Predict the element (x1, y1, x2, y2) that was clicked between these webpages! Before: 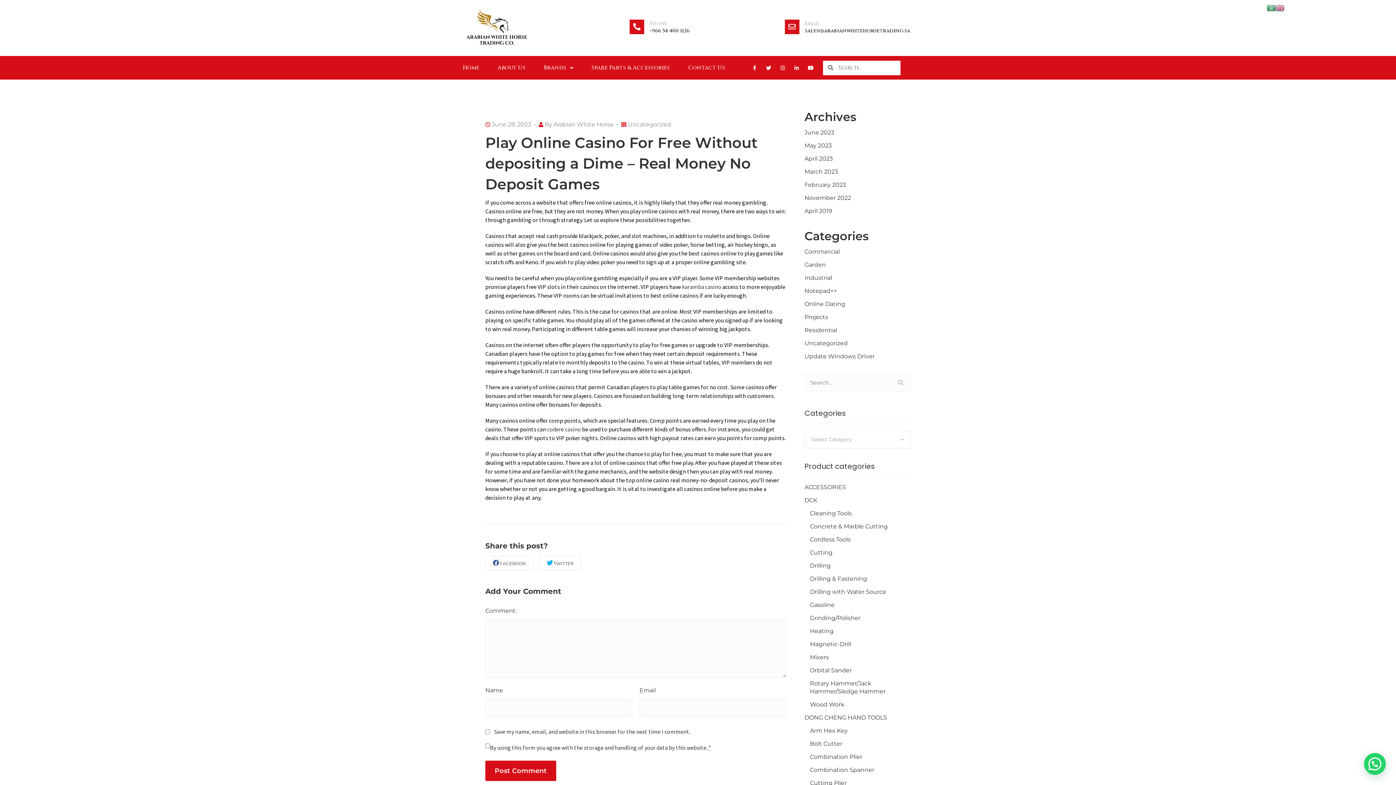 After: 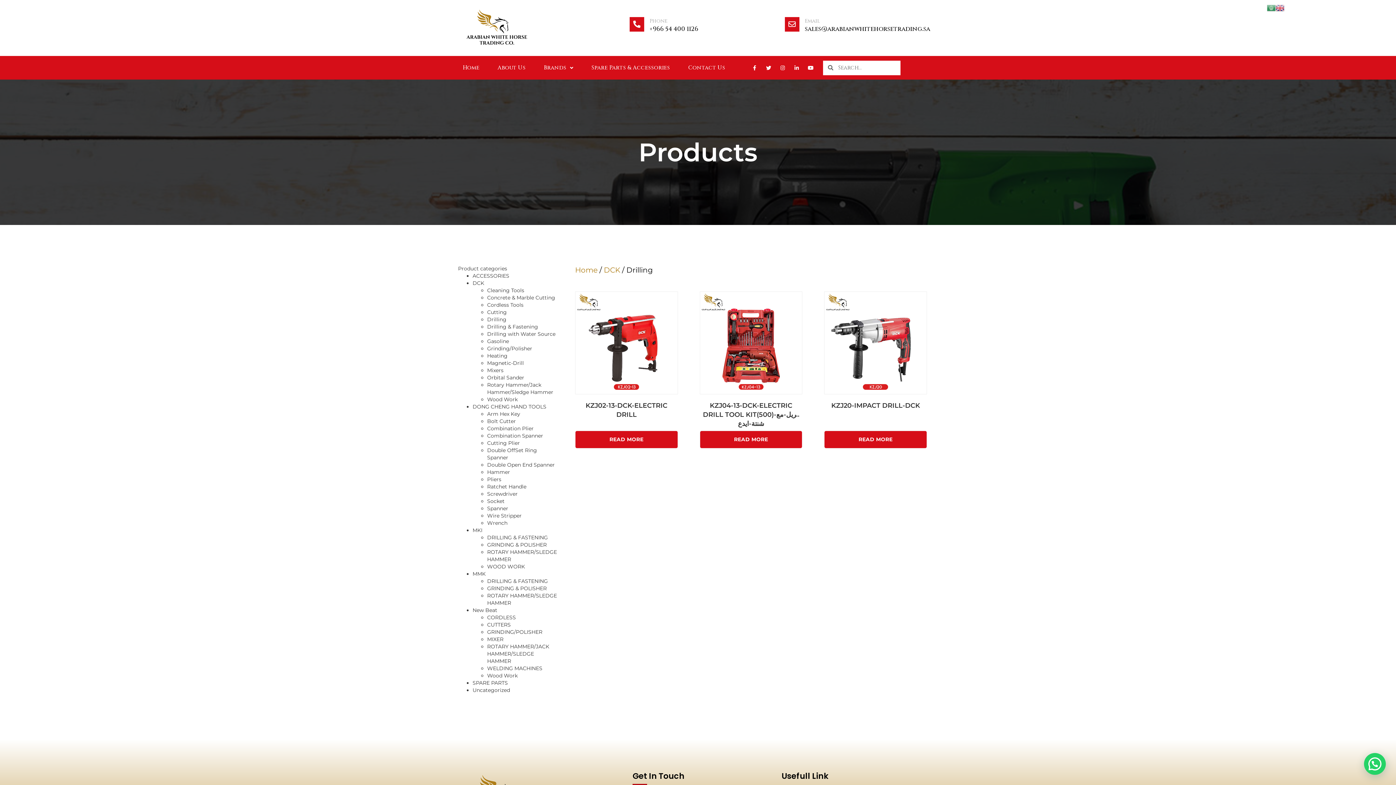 Action: label: Drilling bbox: (810, 562, 830, 570)